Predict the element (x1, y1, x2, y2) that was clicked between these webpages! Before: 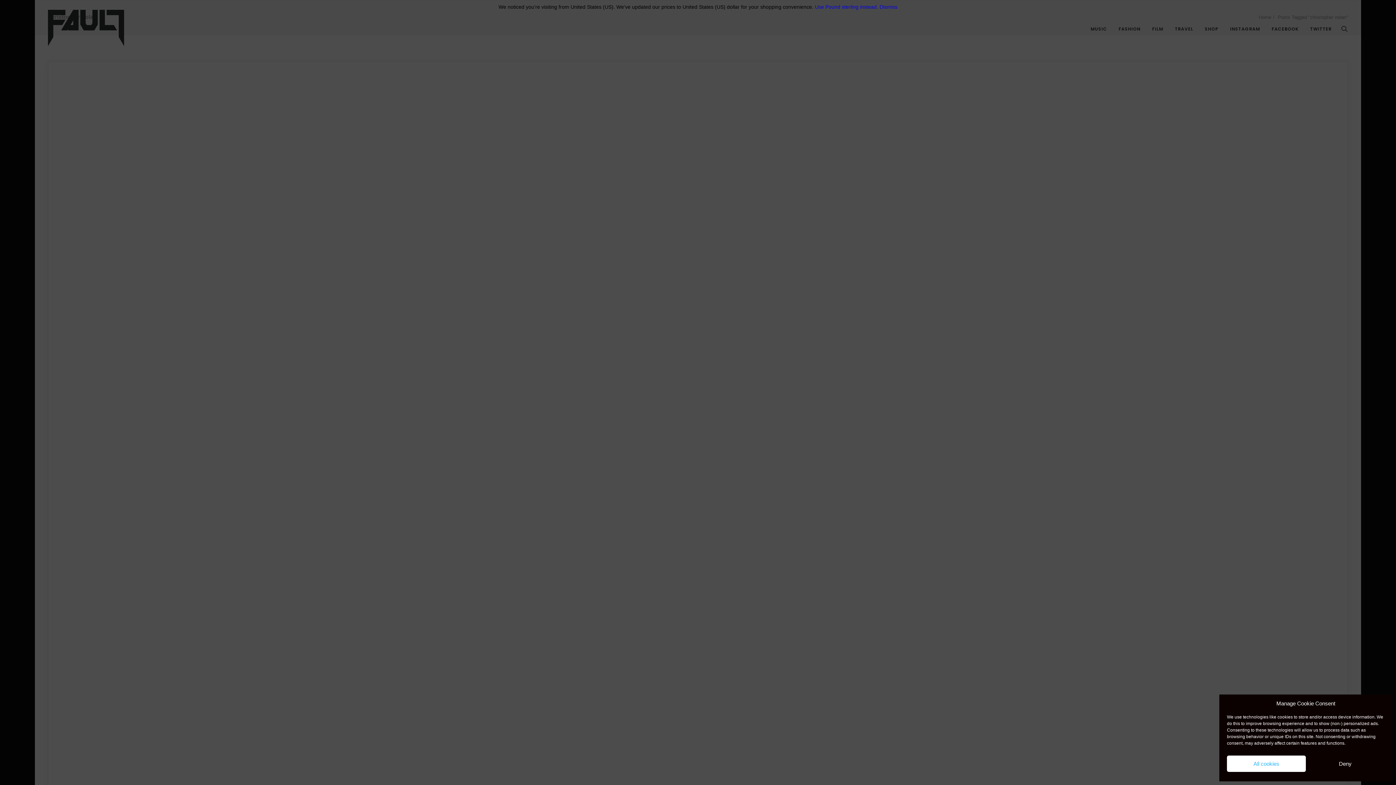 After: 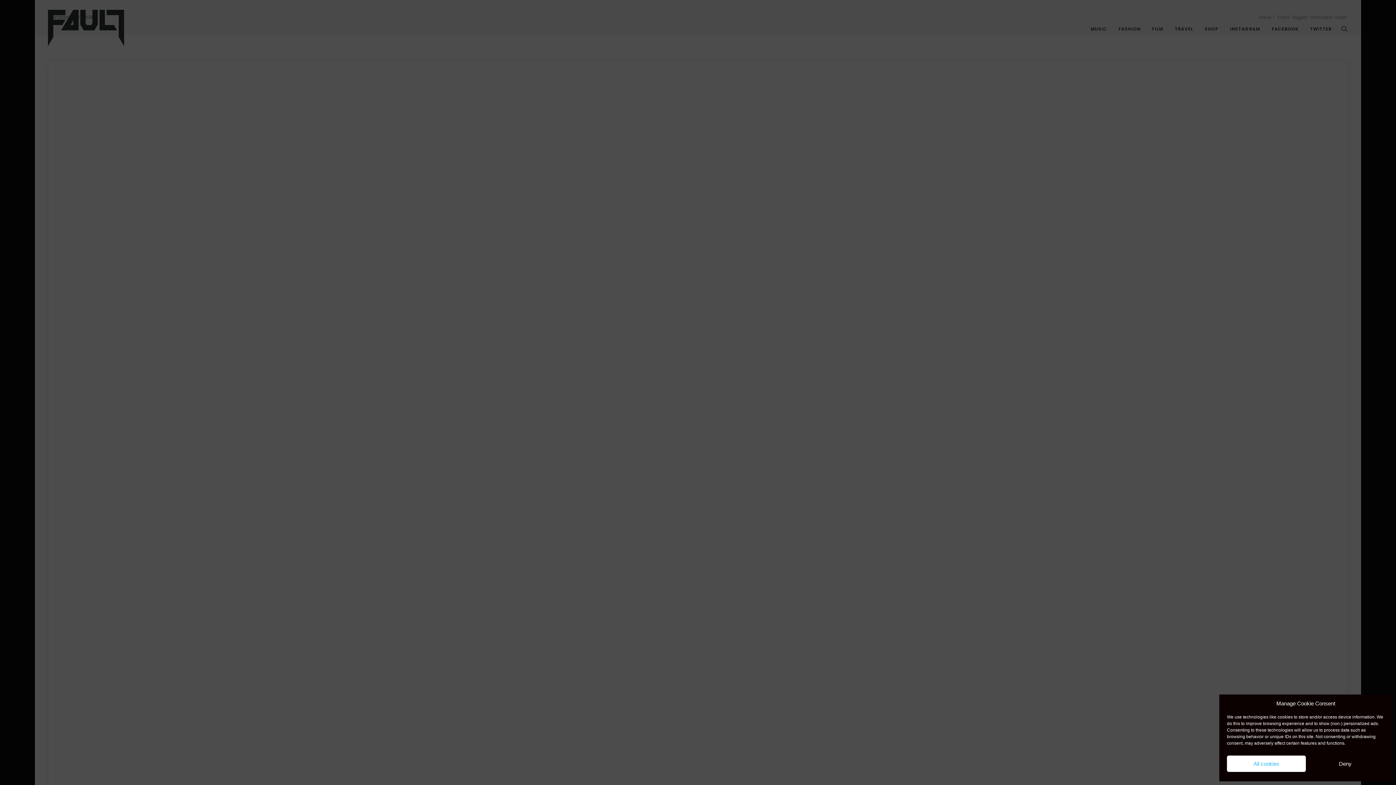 Action: label: Dismiss bbox: (879, 4, 897, 9)